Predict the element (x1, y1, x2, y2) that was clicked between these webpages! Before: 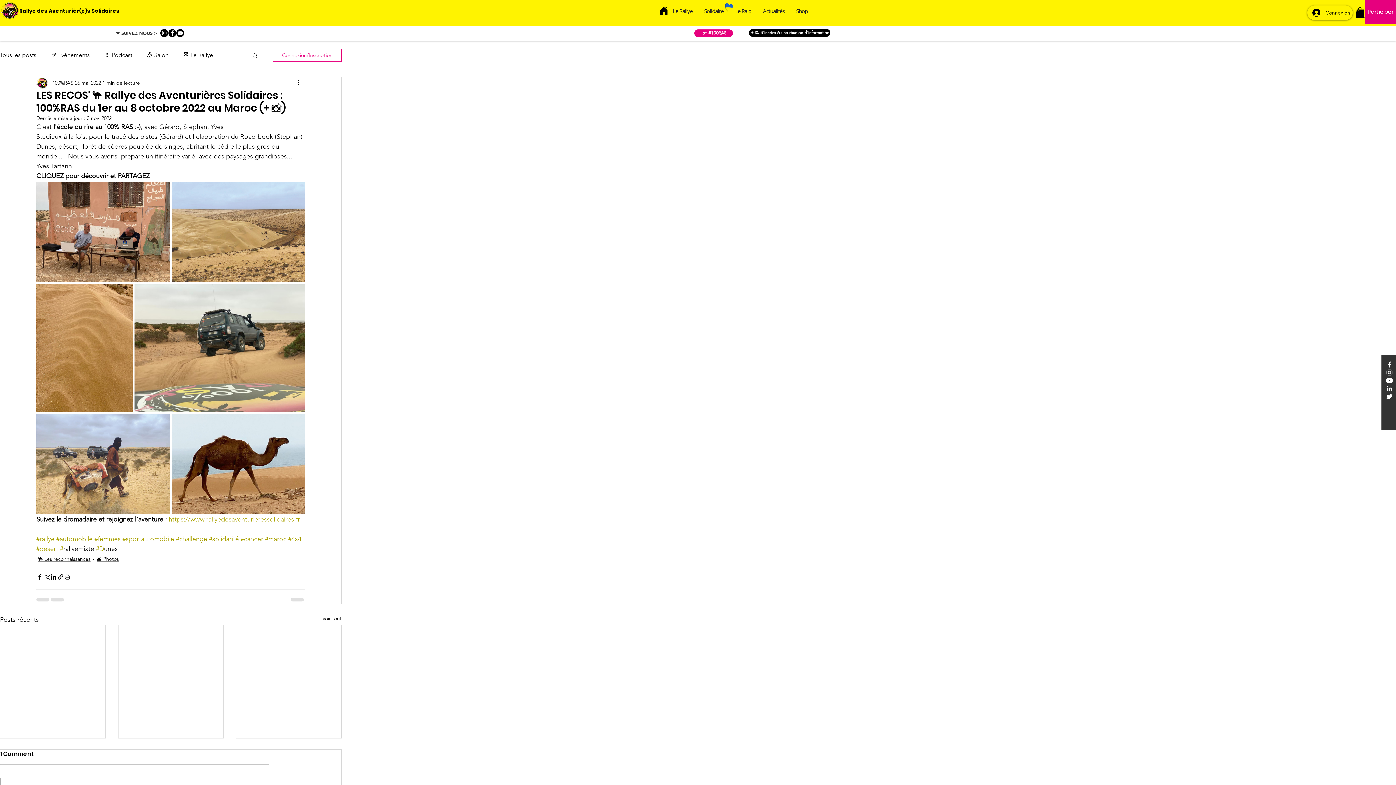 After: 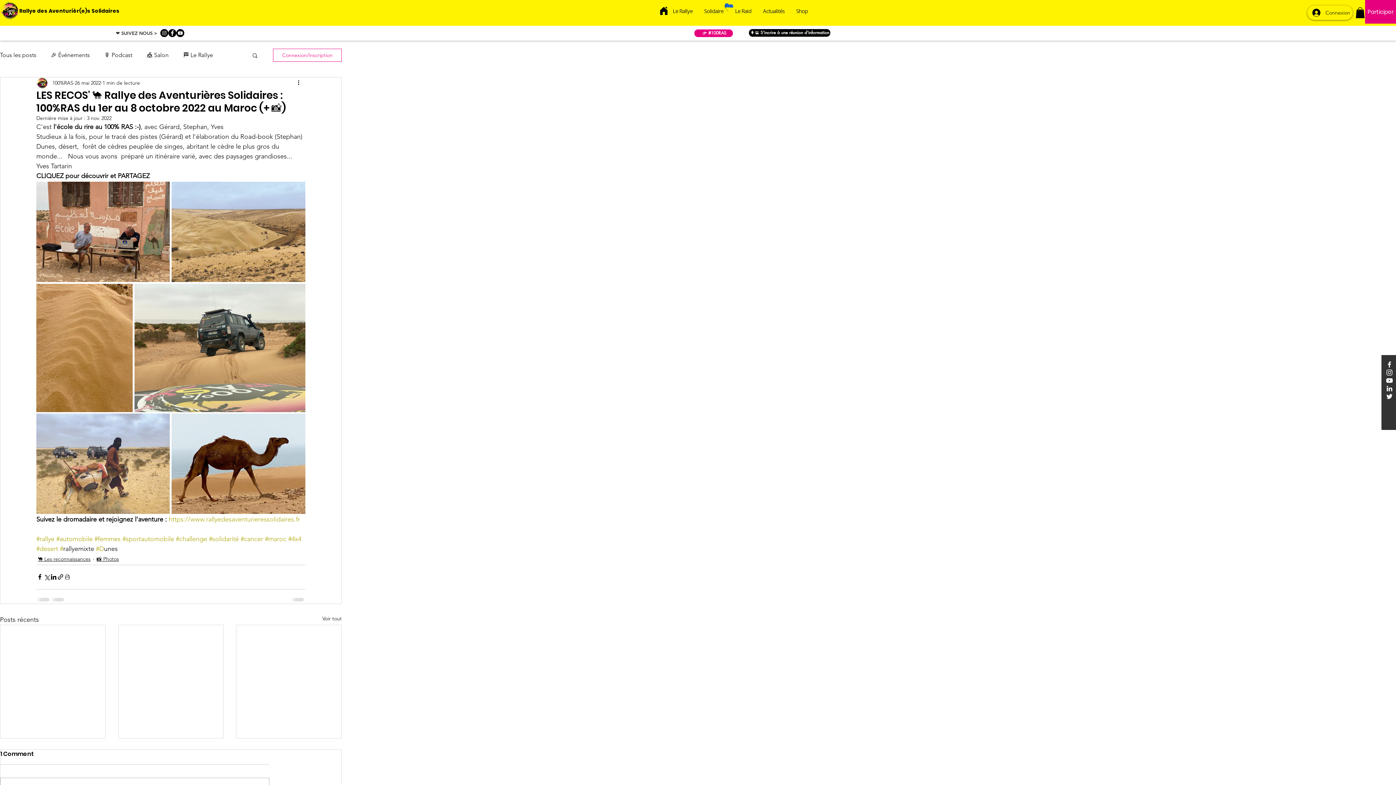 Action: bbox: (56, 535, 92, 543) label: #automobile